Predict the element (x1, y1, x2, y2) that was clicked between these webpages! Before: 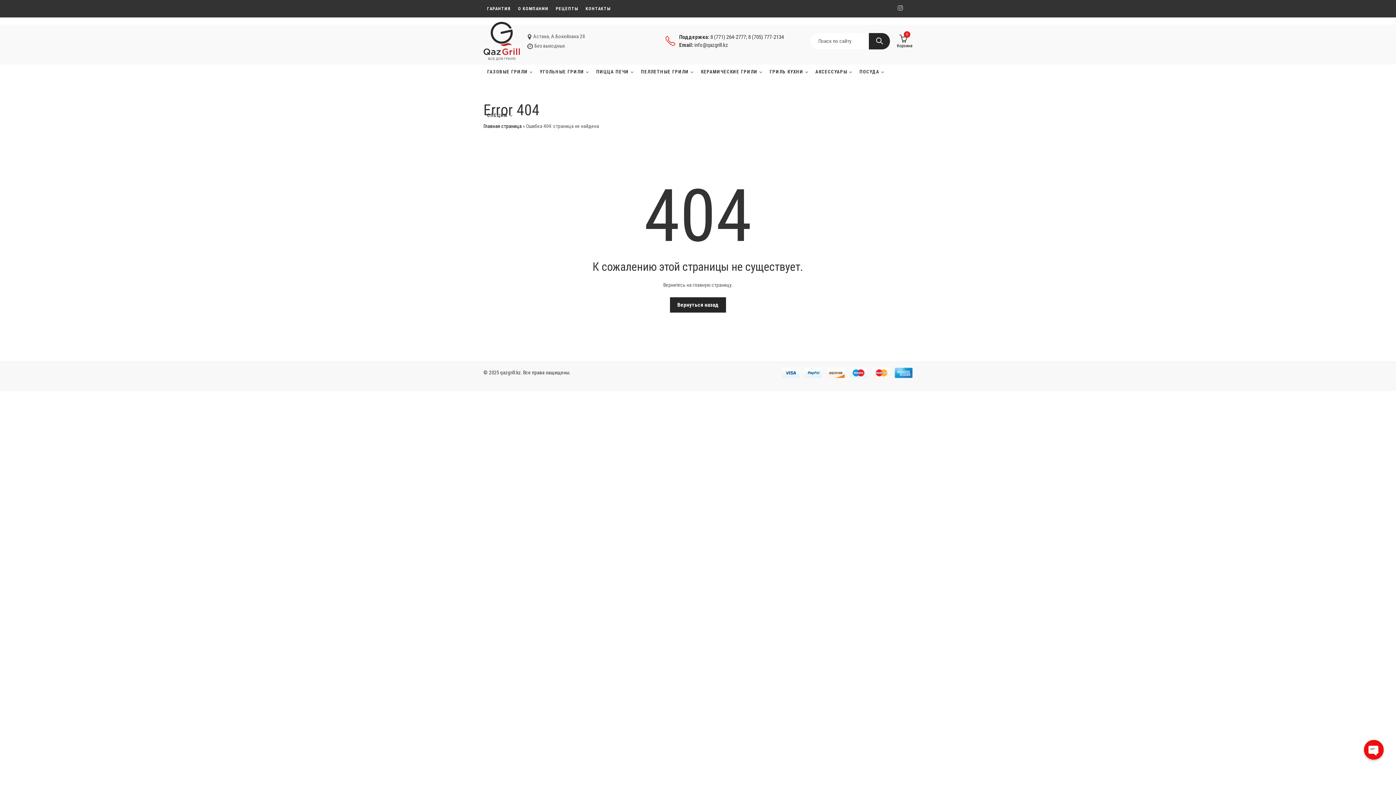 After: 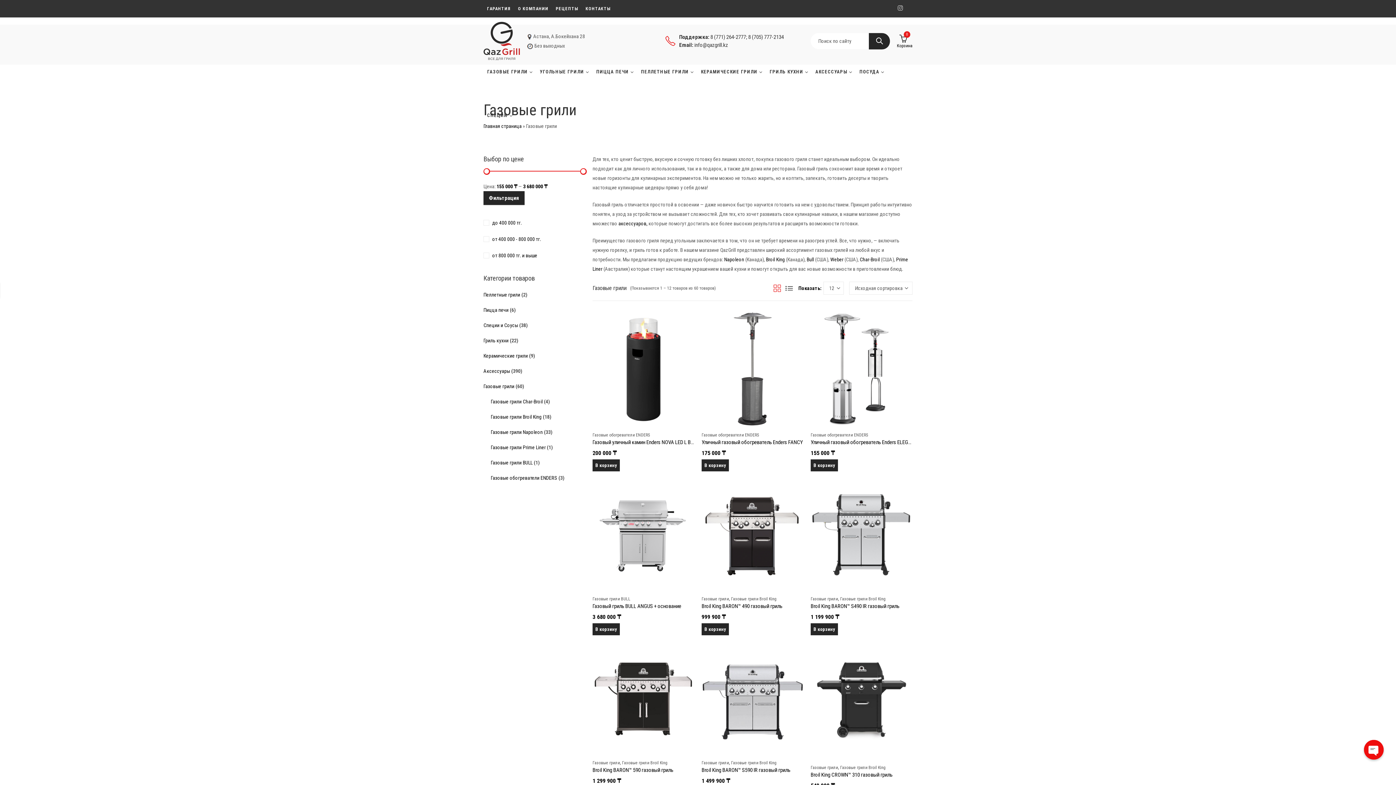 Action: label: ГАЗОВЫЕ ГРИЛИ bbox: (483, 61, 536, 82)